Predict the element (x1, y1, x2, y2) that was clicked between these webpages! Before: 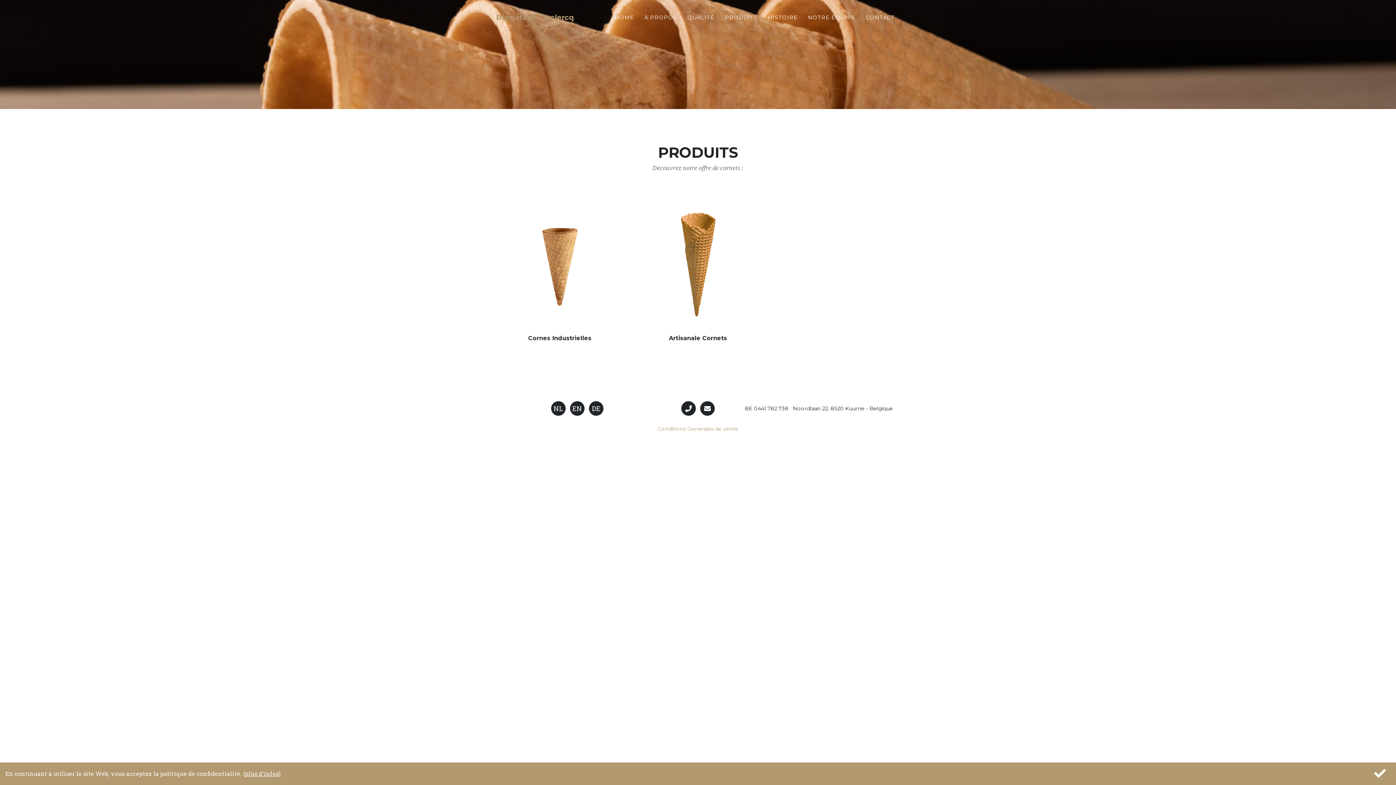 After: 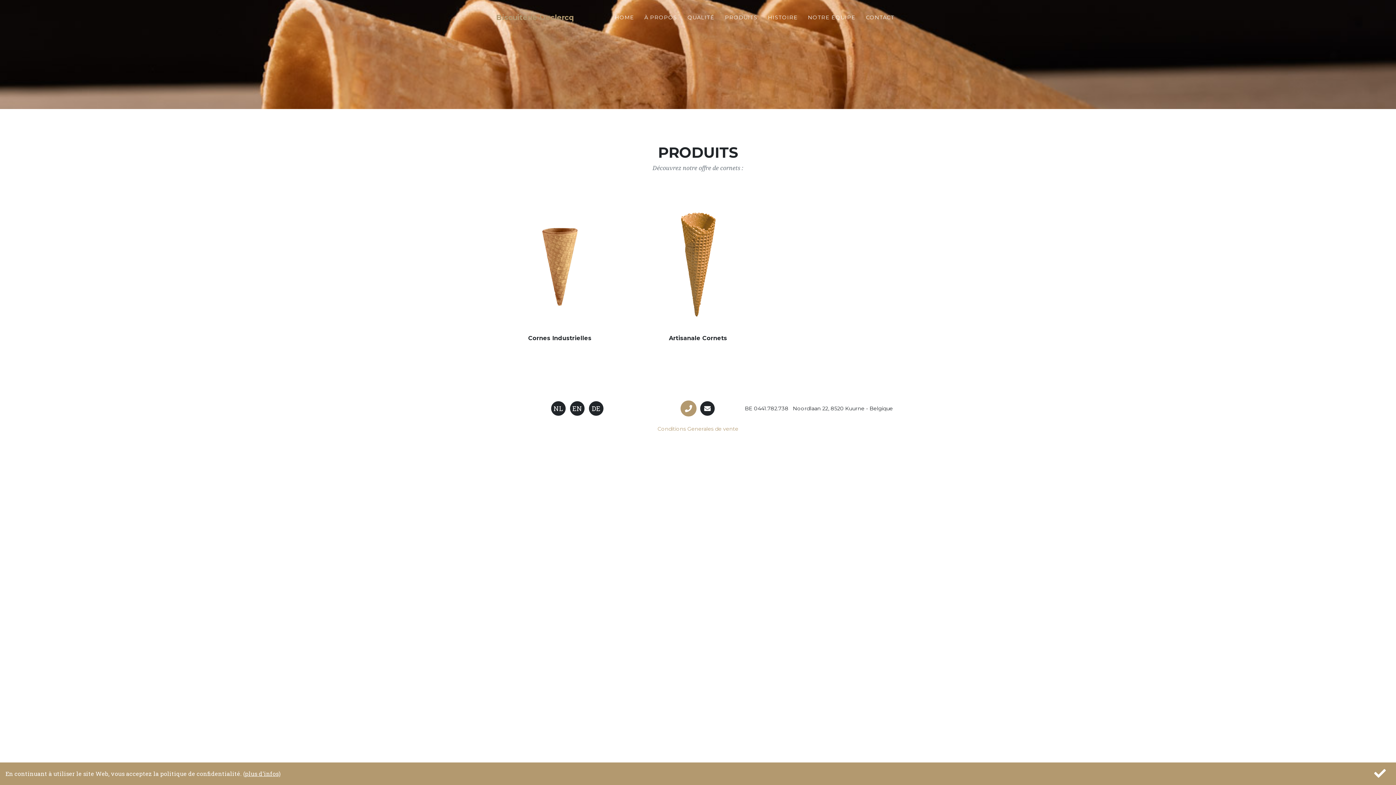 Action: bbox: (681, 401, 696, 416)